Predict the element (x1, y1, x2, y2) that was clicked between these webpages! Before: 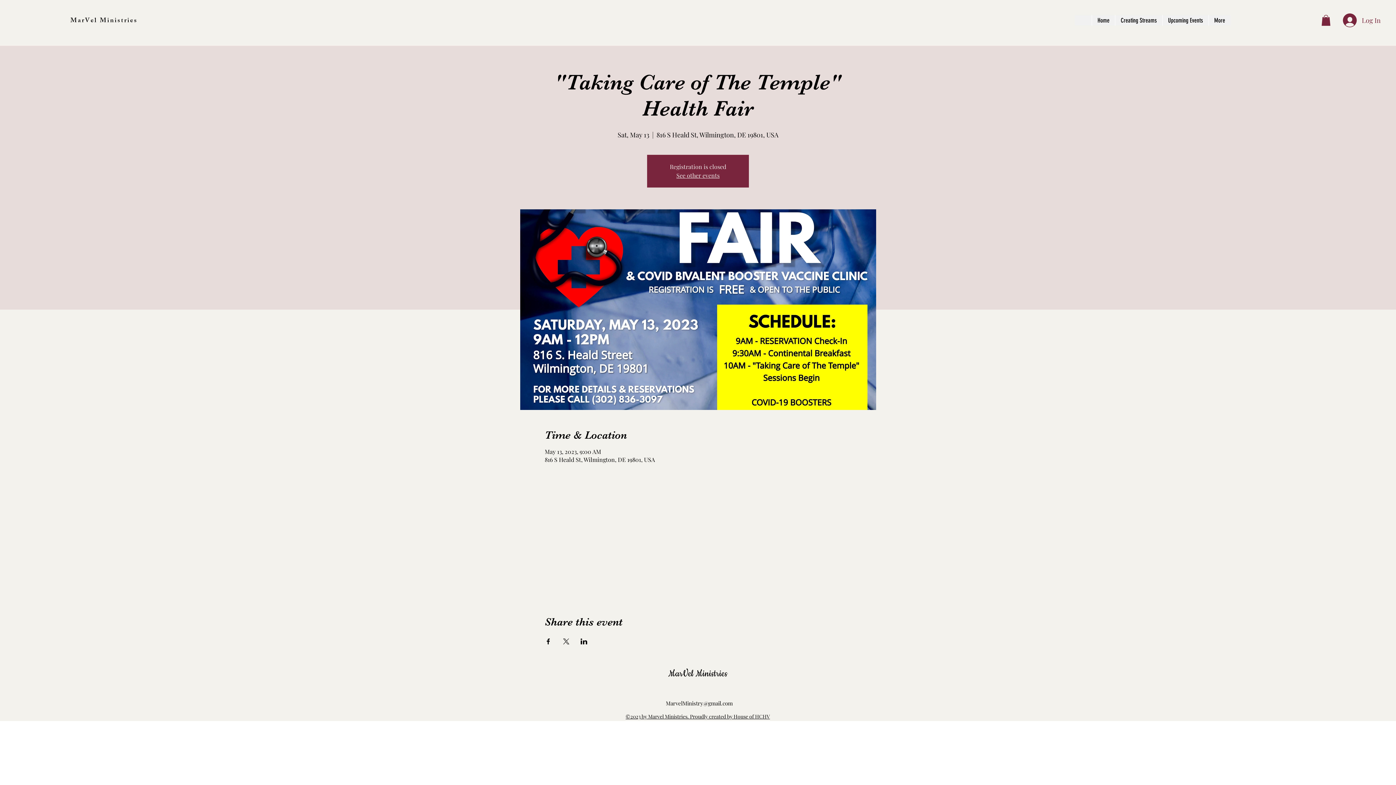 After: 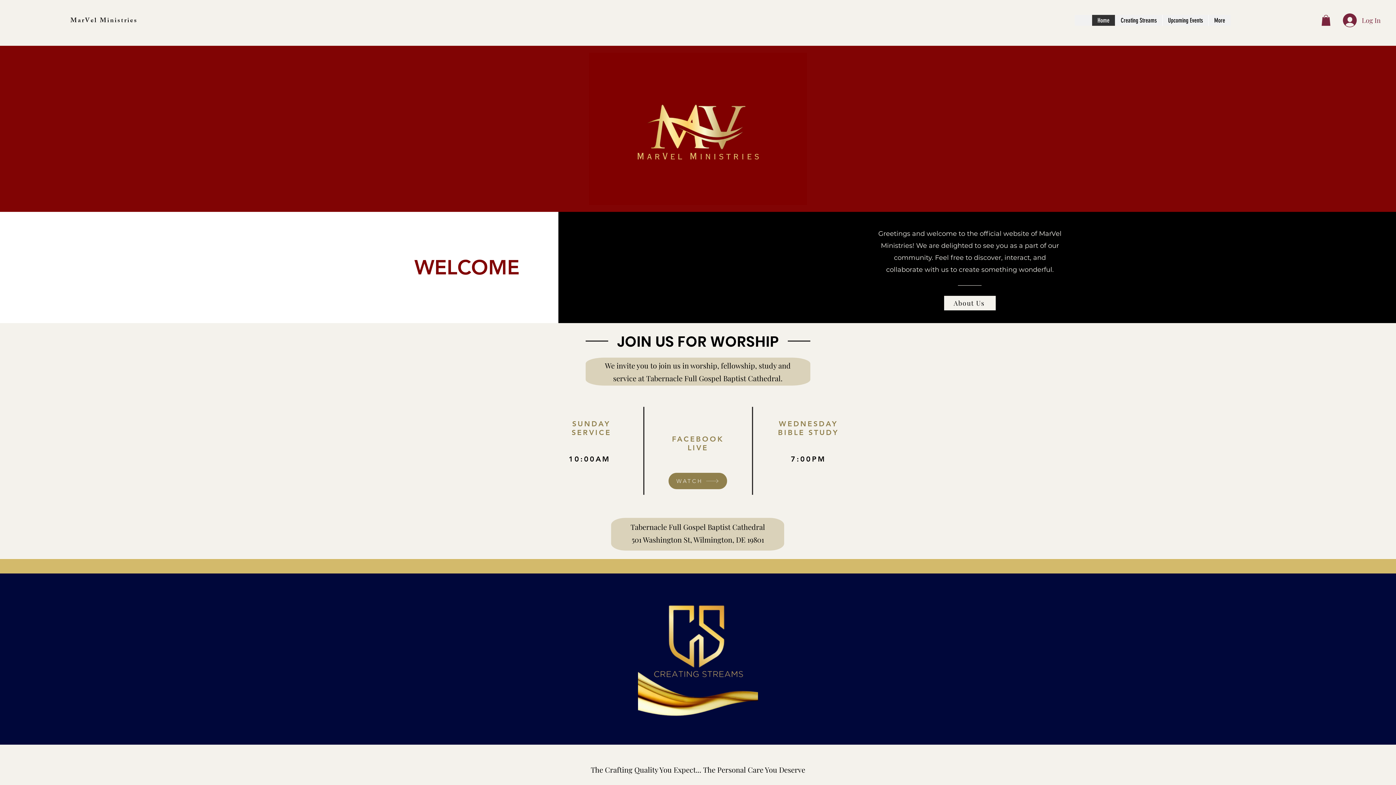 Action: label: See other events bbox: (676, 171, 719, 179)